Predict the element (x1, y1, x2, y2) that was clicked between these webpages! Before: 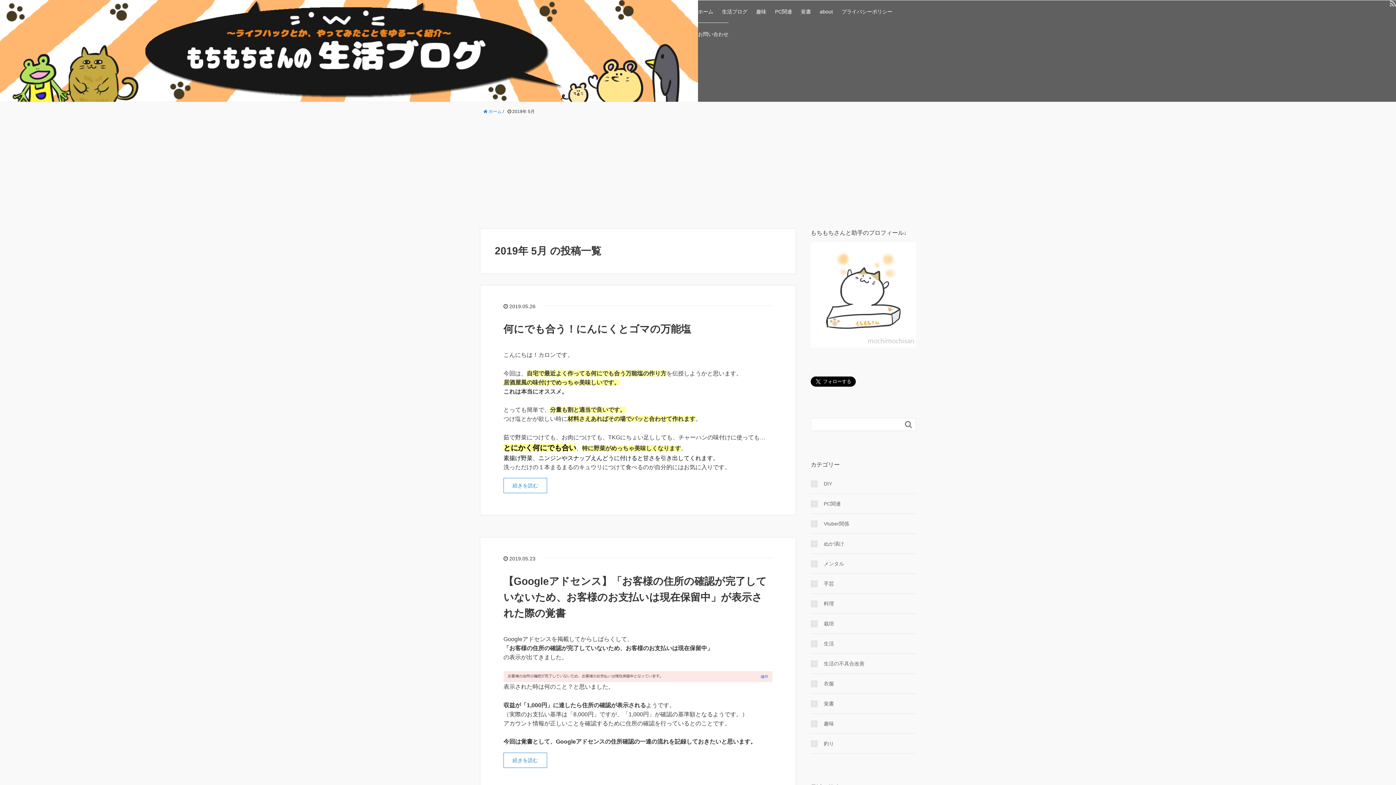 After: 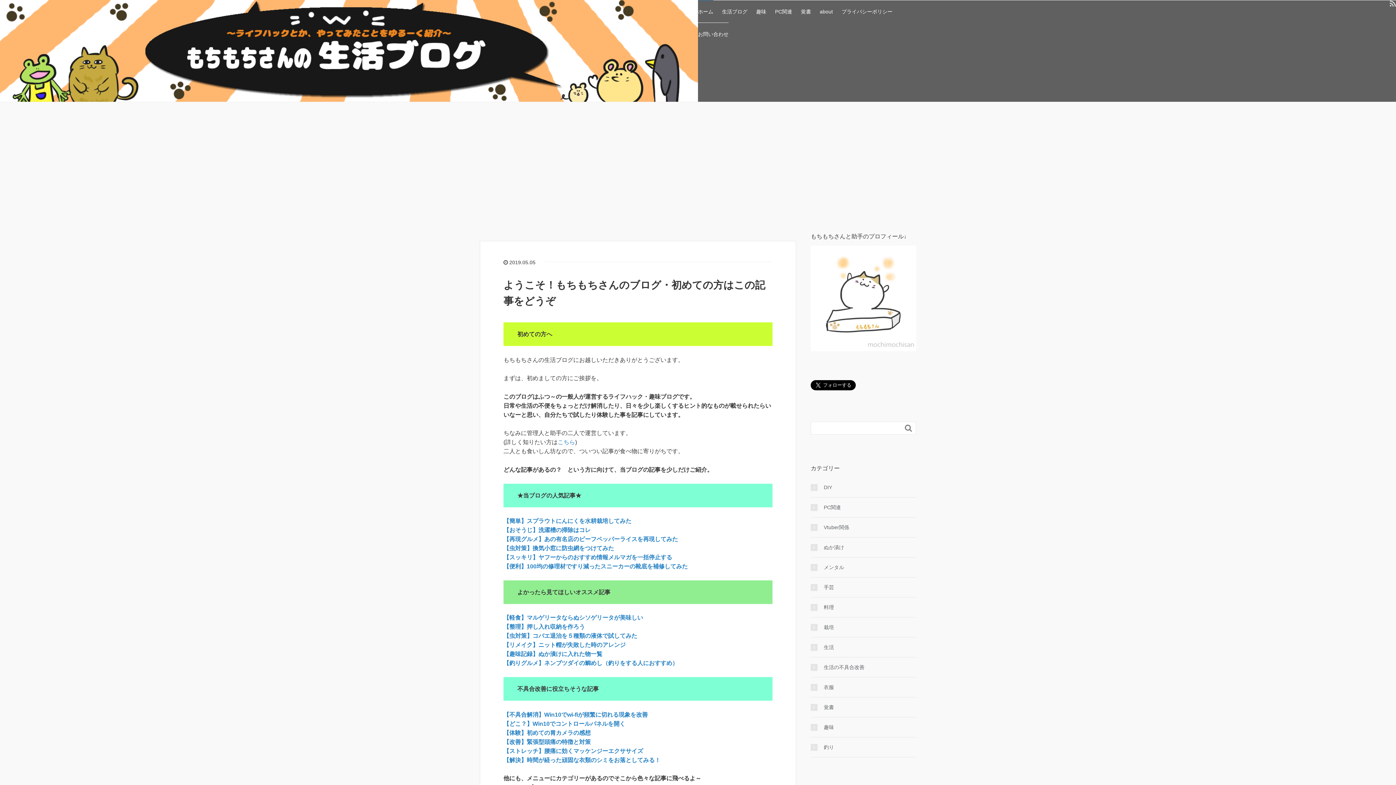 Action: bbox: (0, 45, 698, 55)